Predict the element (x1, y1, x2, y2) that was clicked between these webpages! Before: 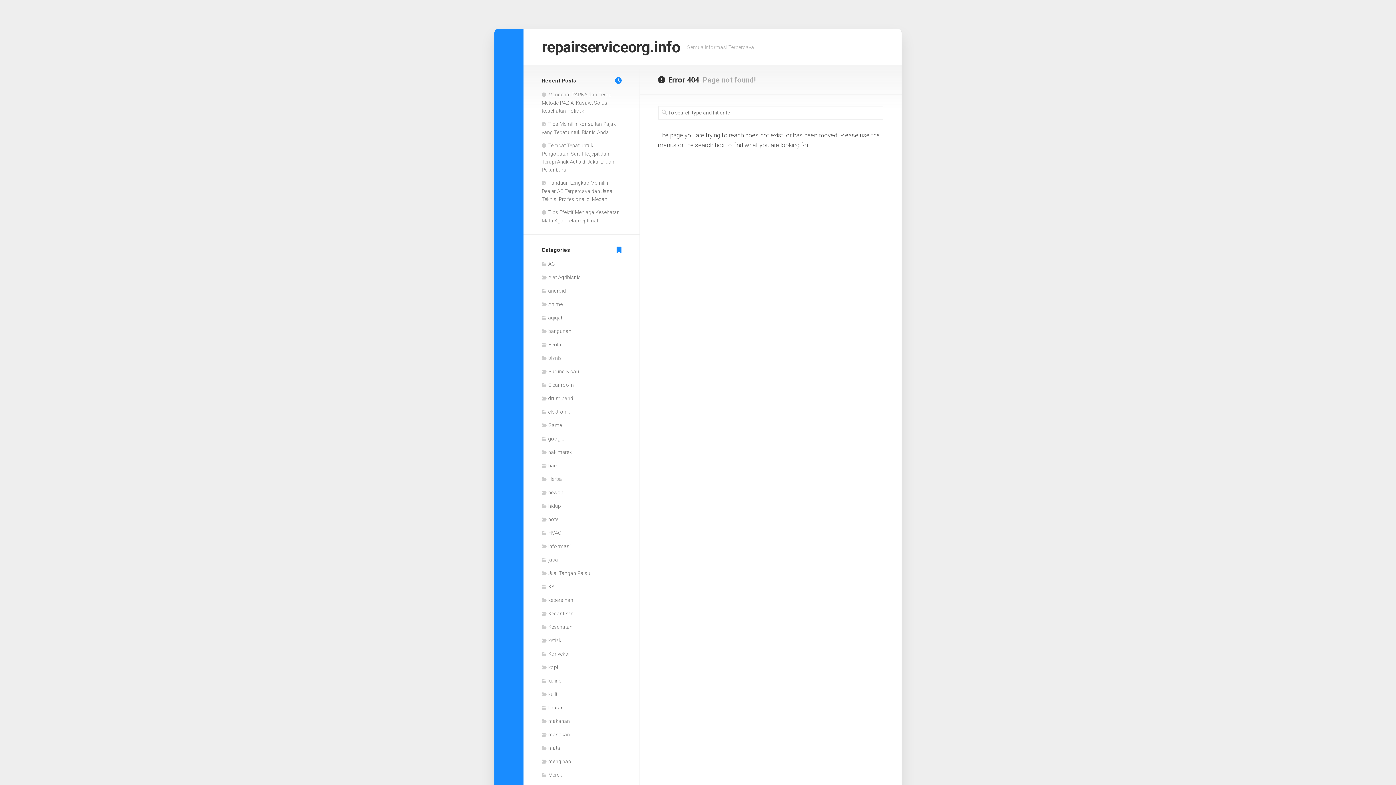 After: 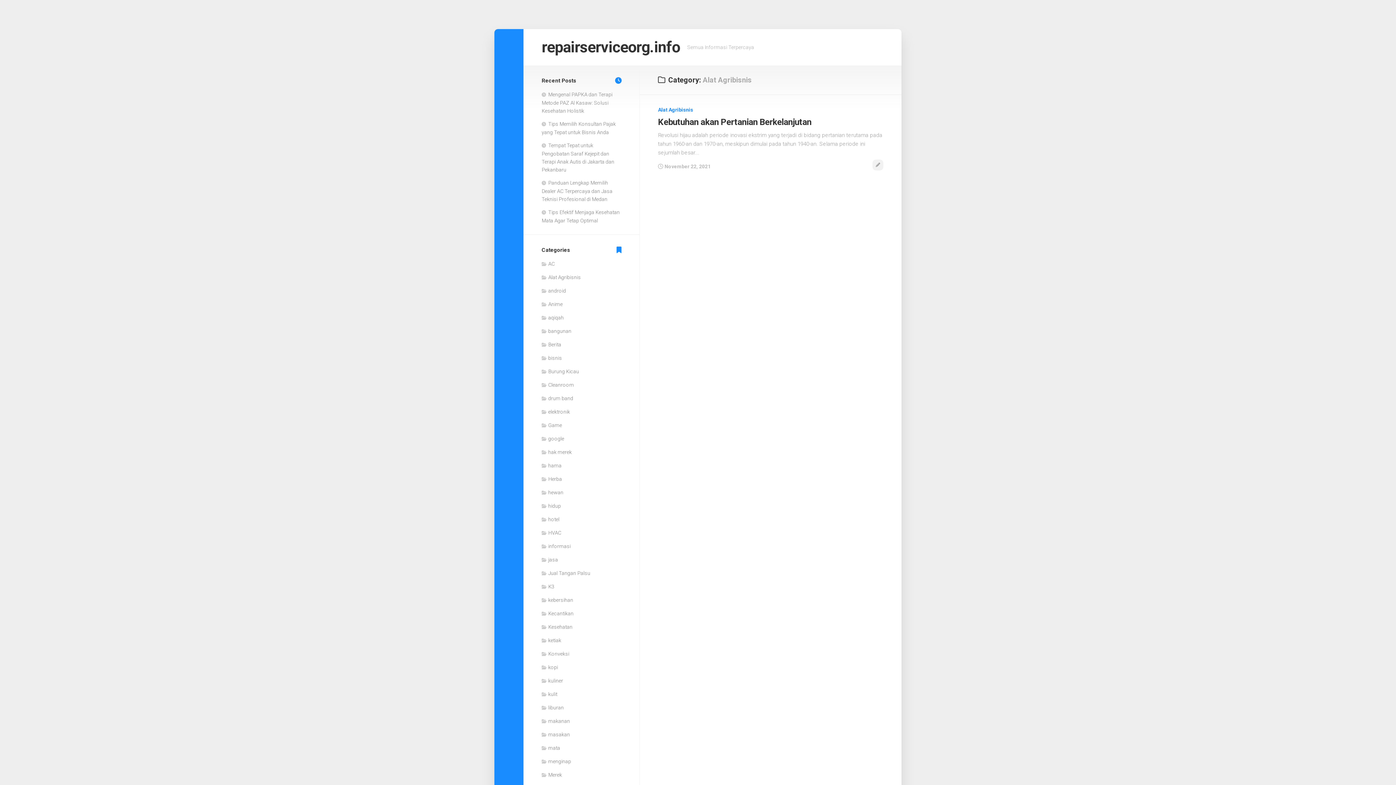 Action: bbox: (541, 274, 581, 280) label: Alat Agribisnis